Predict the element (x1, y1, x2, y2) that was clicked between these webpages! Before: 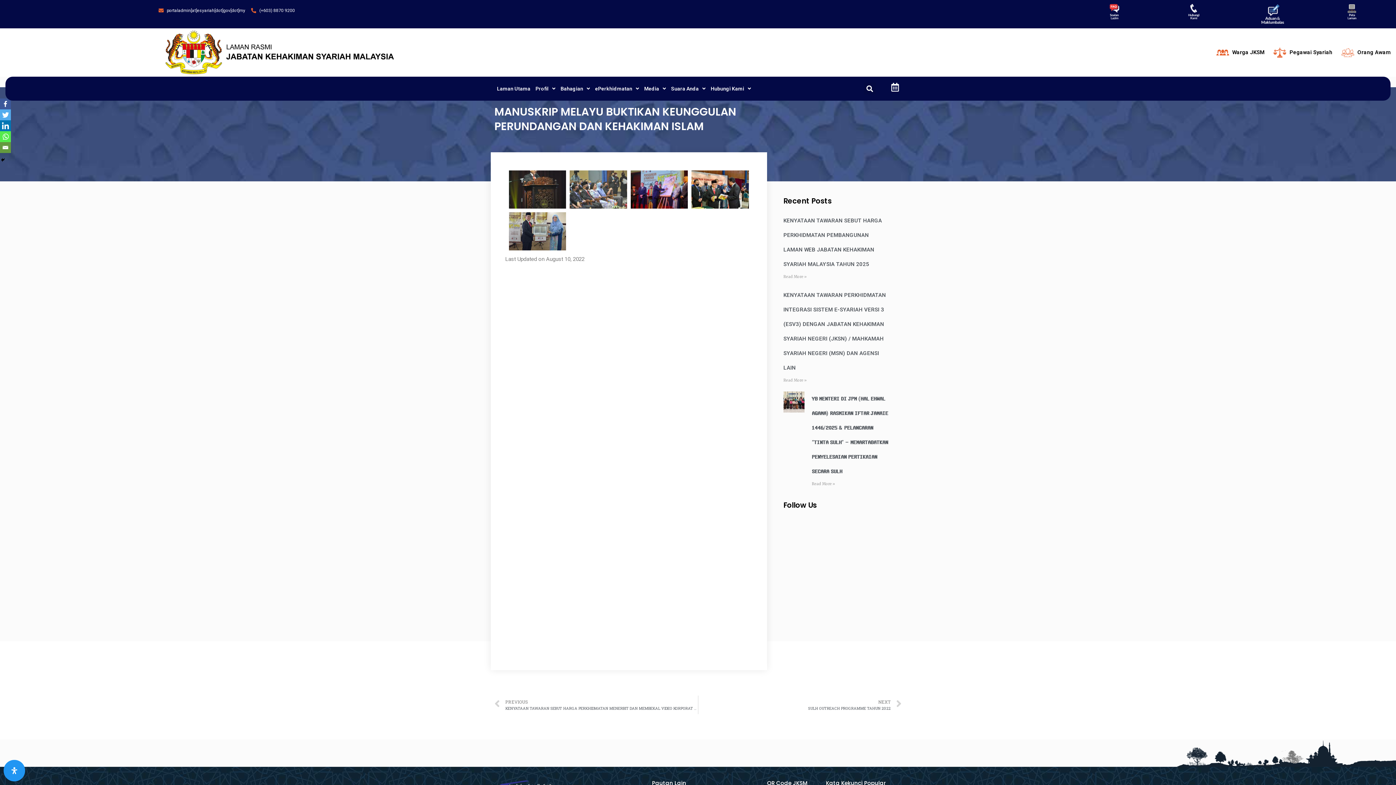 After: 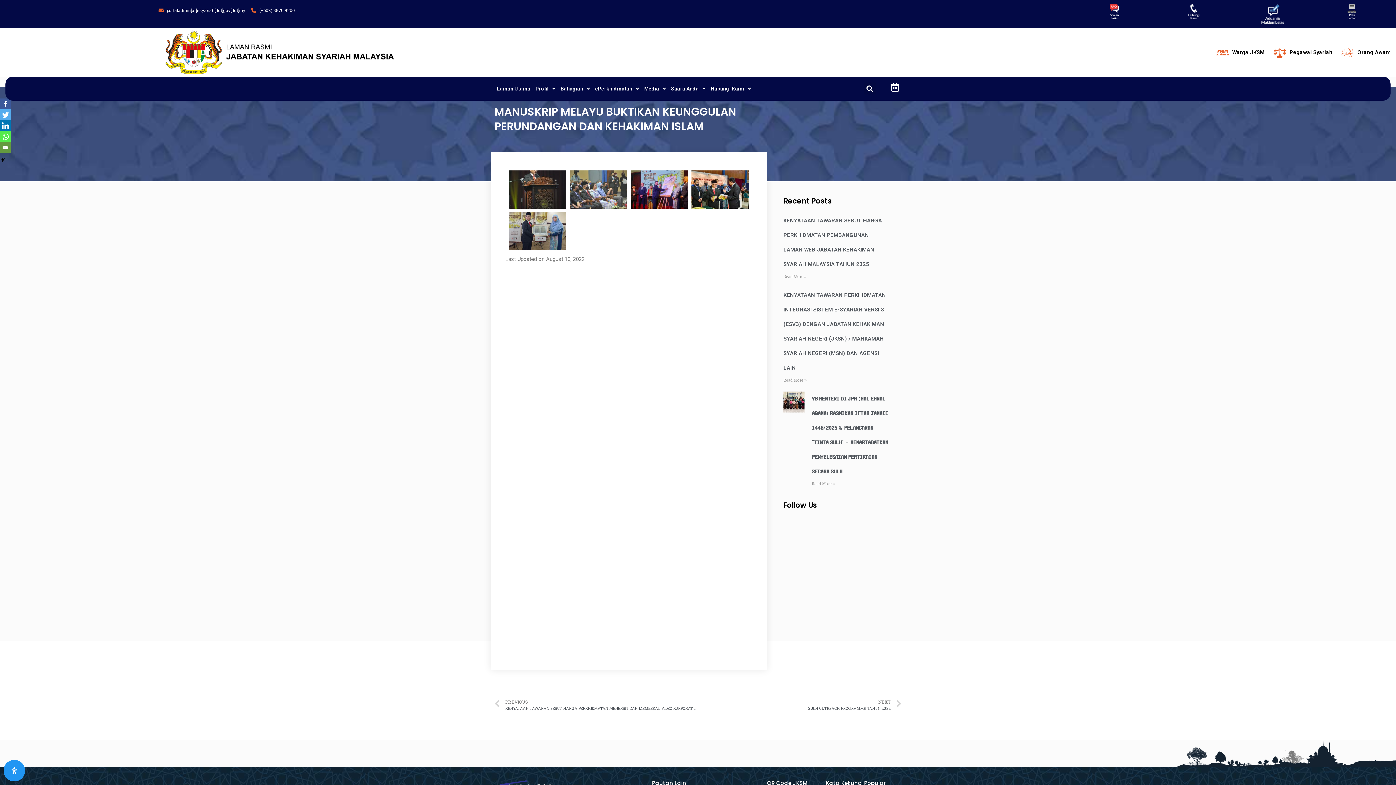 Action: bbox: (0, 131, 10, 142)